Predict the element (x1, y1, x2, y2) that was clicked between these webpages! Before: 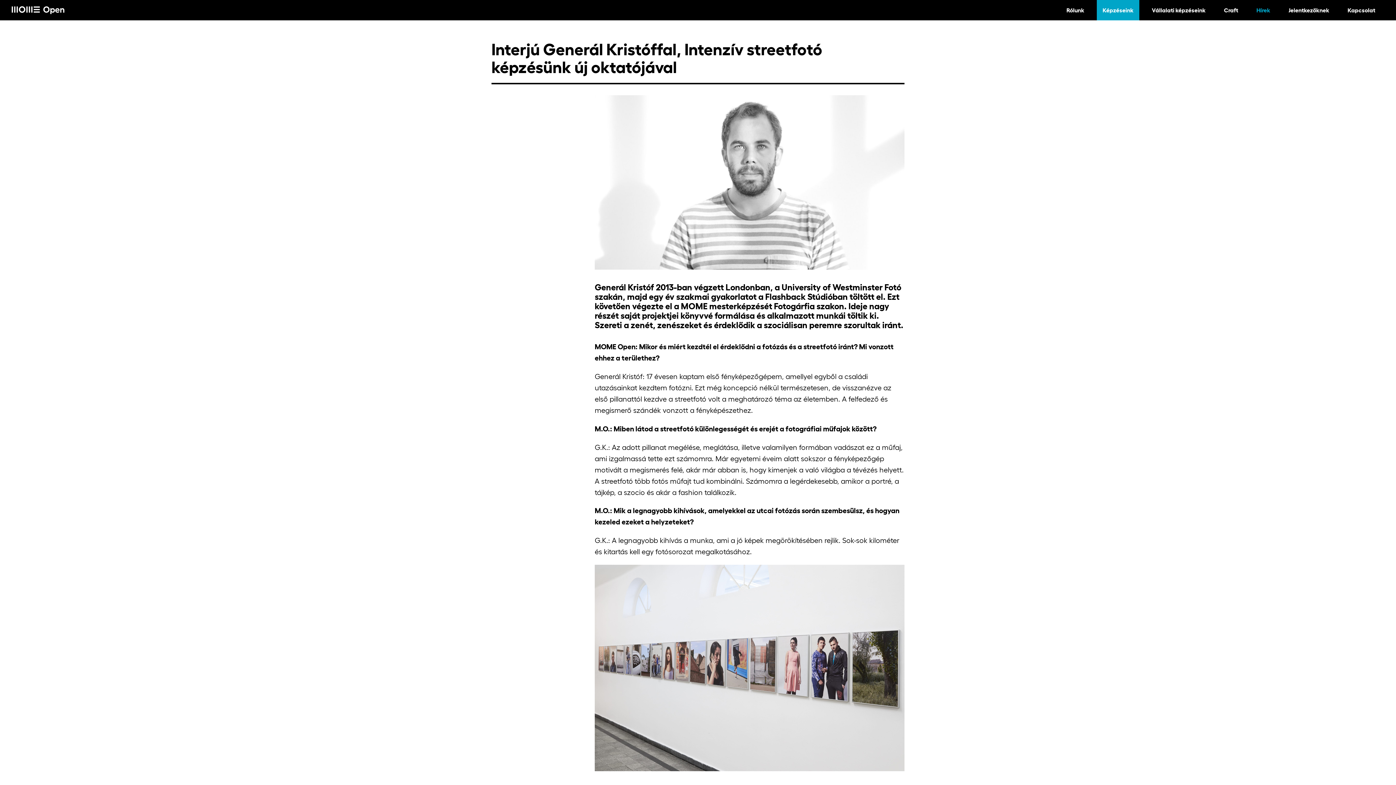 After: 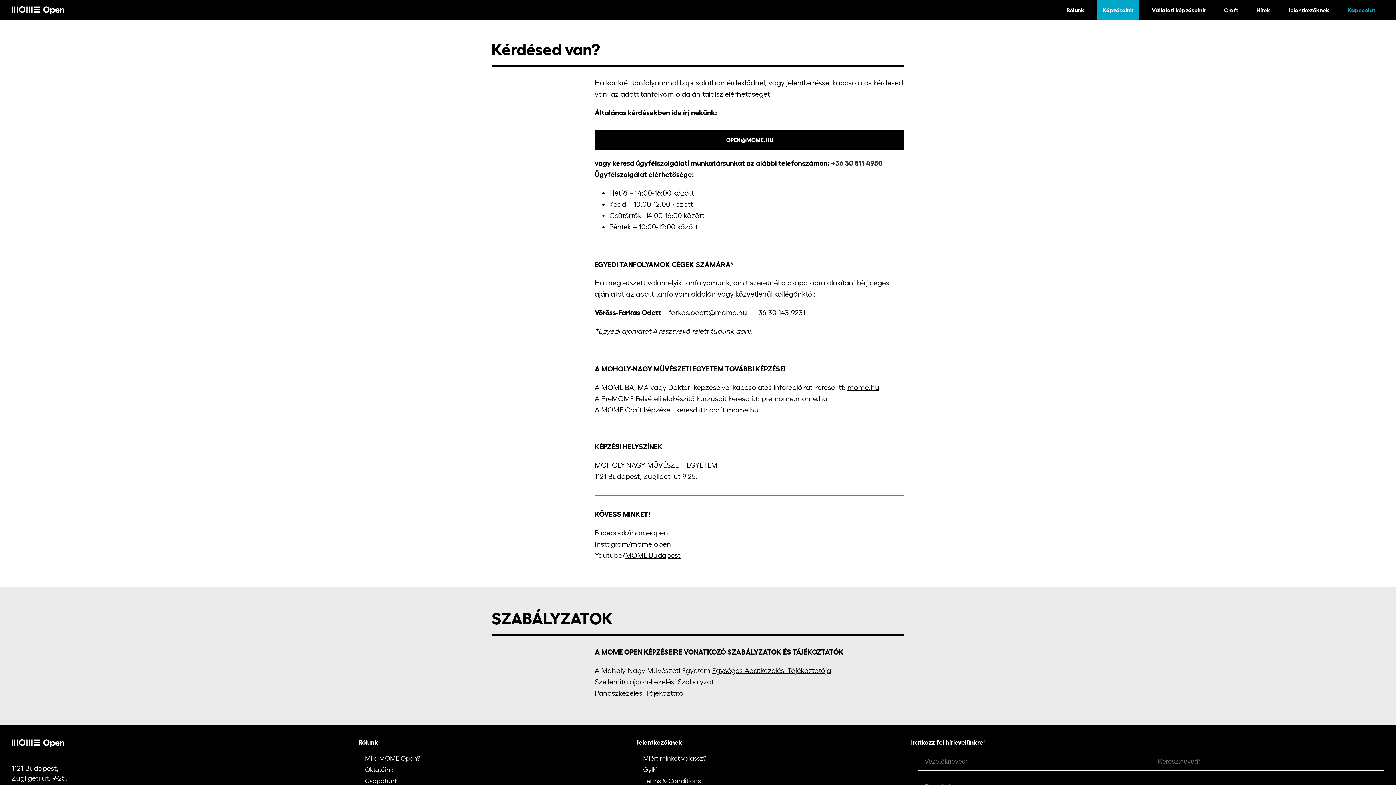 Action: label: Kapcsolat bbox: (1342, 0, 1381, 20)